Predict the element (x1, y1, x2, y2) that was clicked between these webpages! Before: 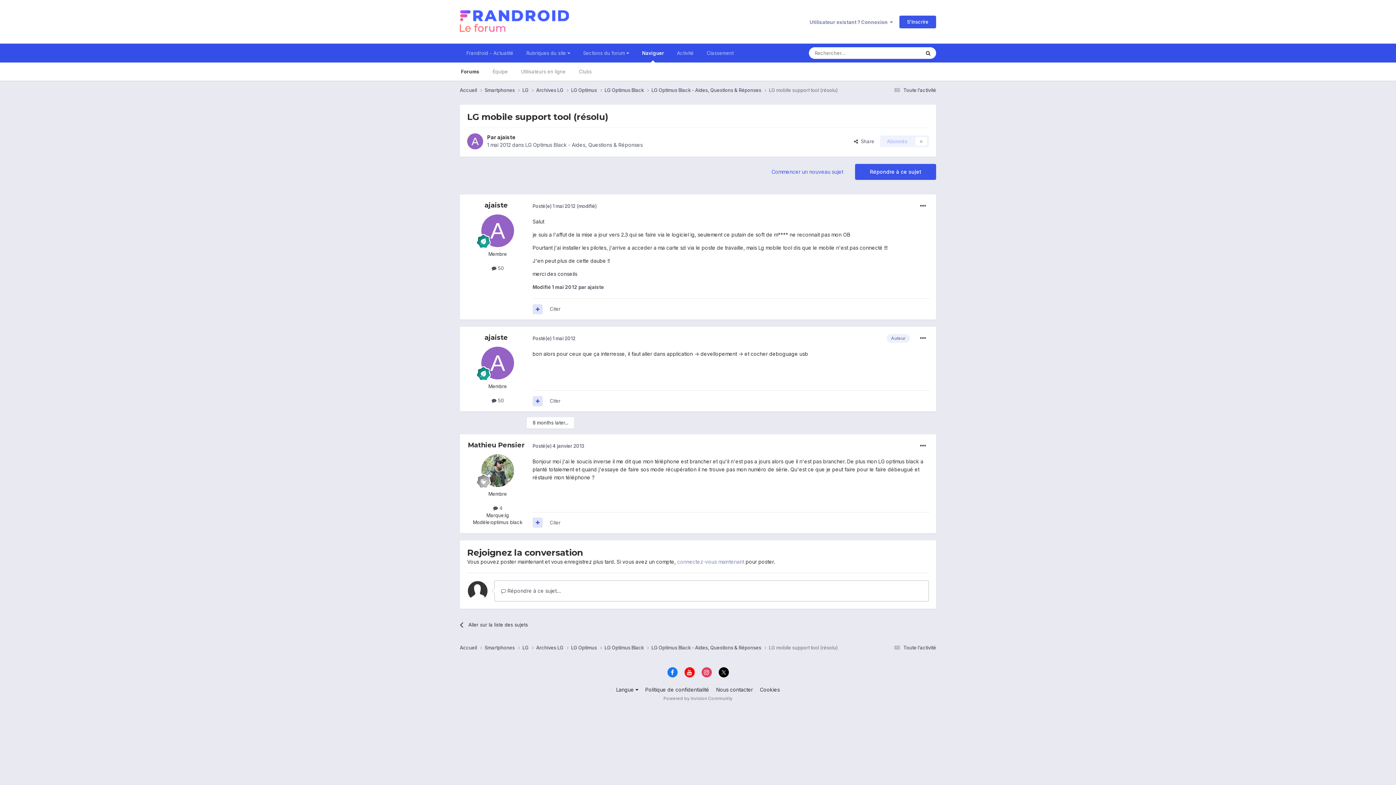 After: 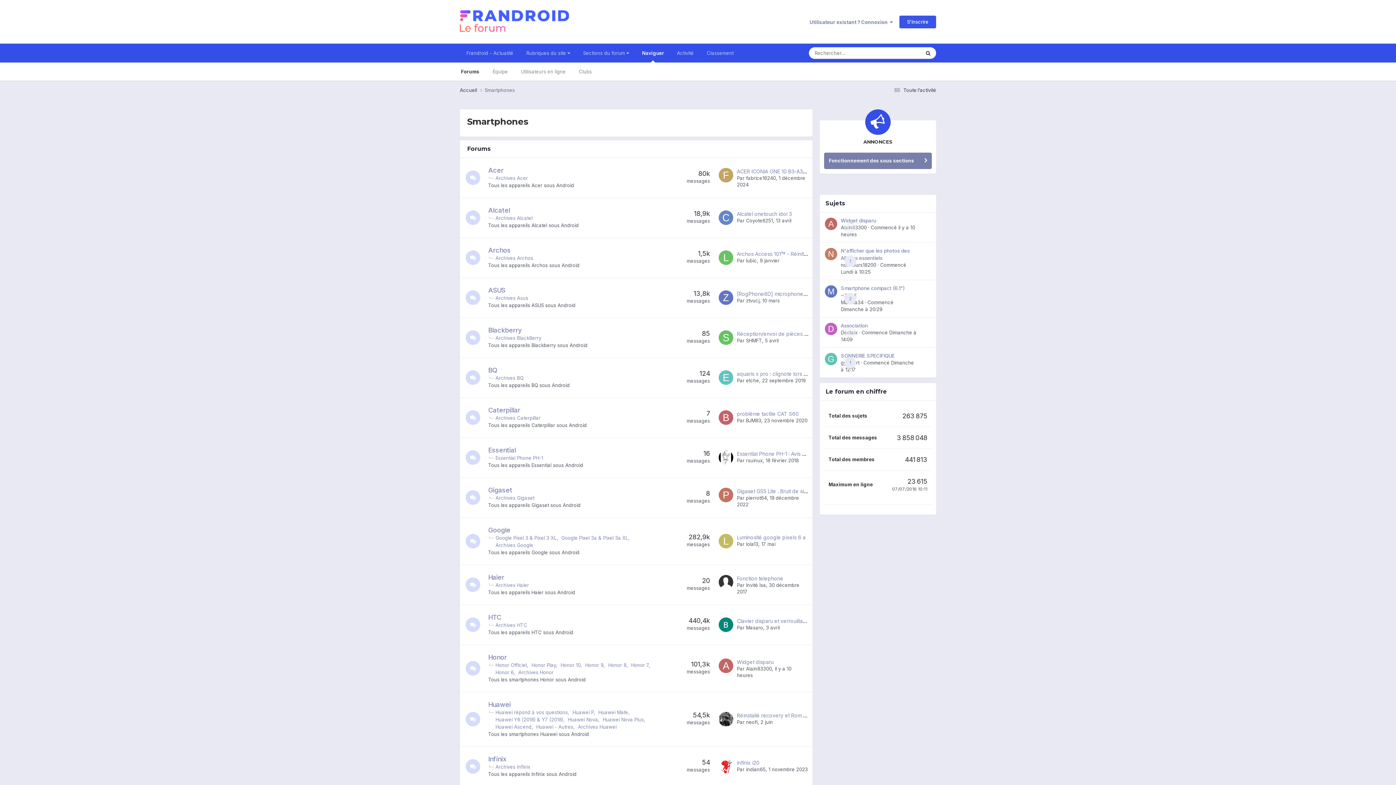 Action: bbox: (484, 644, 522, 651) label: Smartphones 